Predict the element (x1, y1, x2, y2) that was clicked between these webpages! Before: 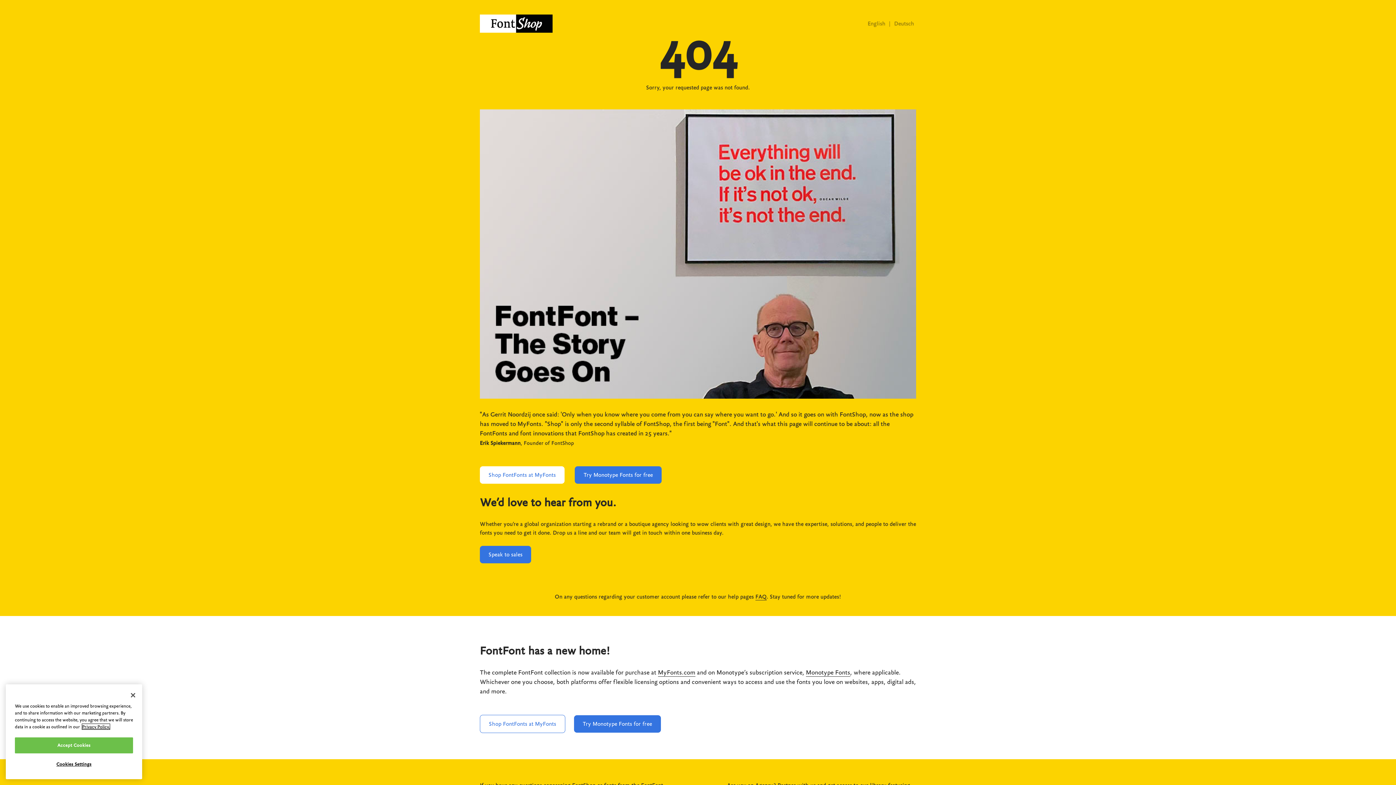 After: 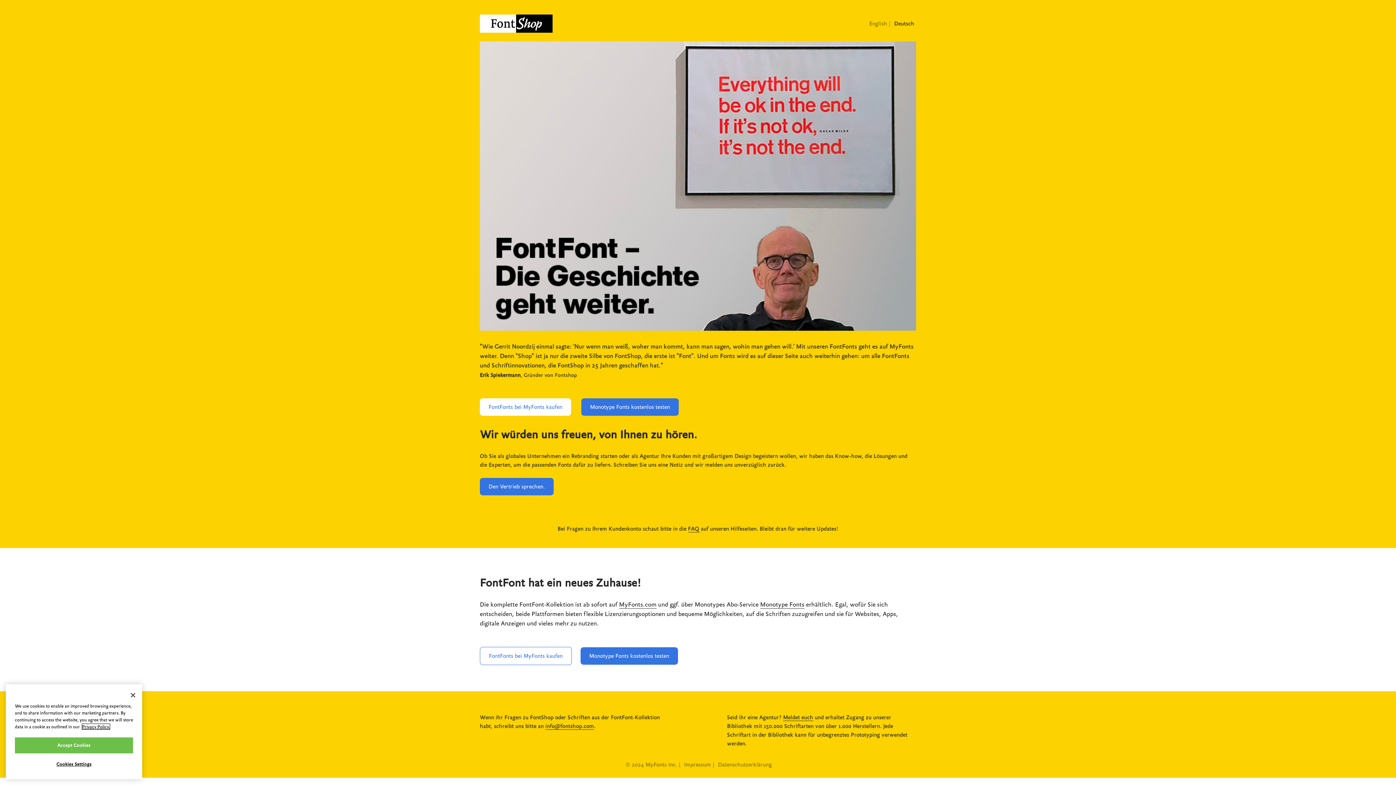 Action: label: Deutsch bbox: (894, 20, 914, 26)